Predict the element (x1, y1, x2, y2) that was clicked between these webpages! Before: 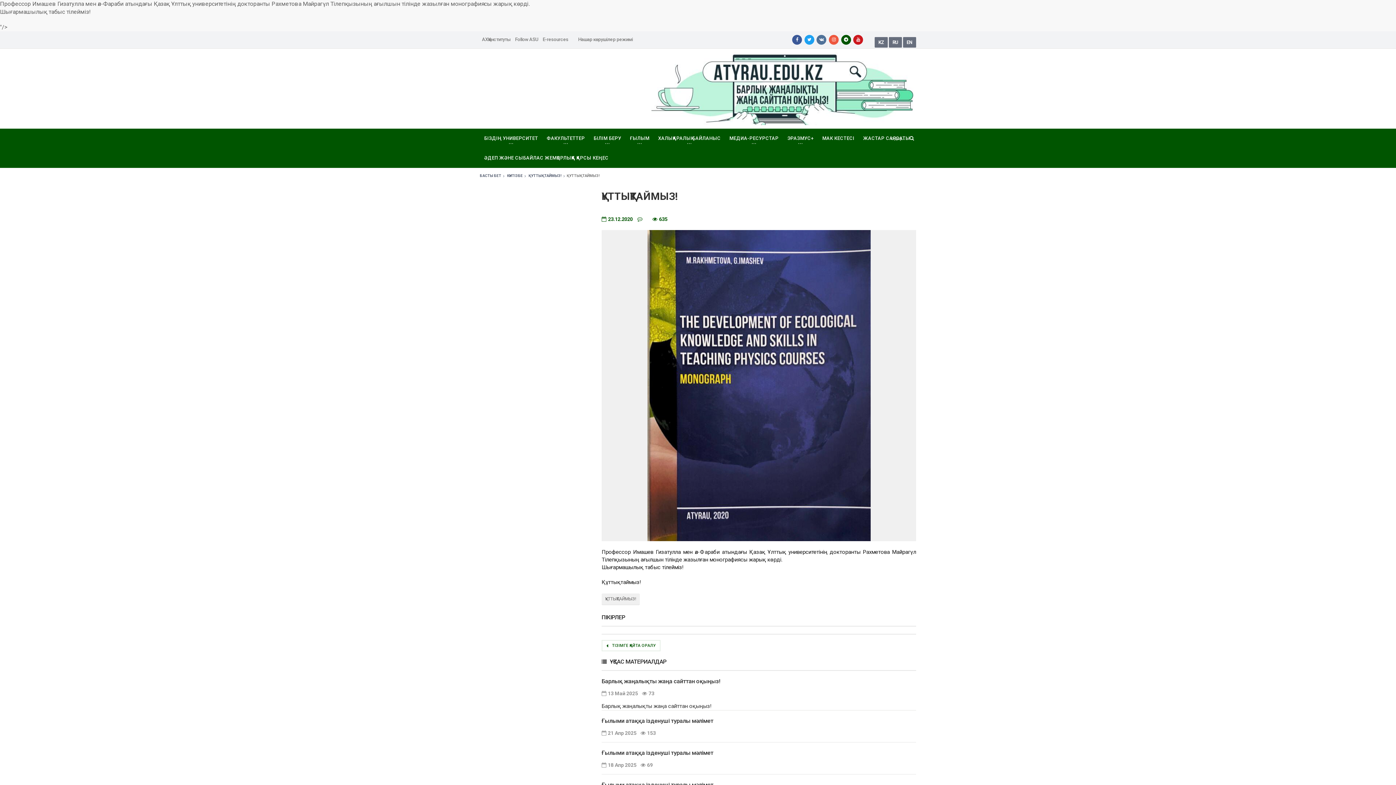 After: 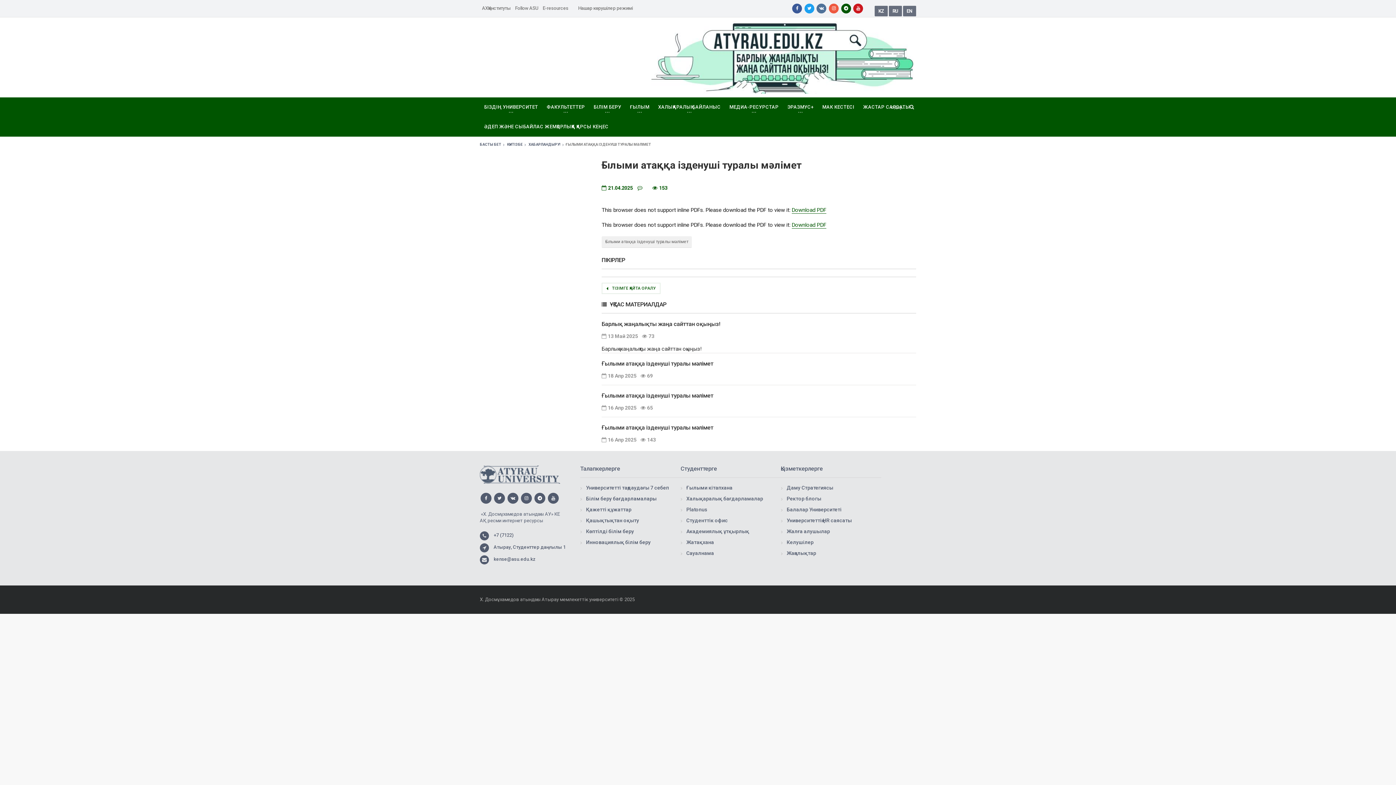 Action: label: Ғылыми атаққа ізденуші туралы мәлімет bbox: (601, 717, 713, 724)